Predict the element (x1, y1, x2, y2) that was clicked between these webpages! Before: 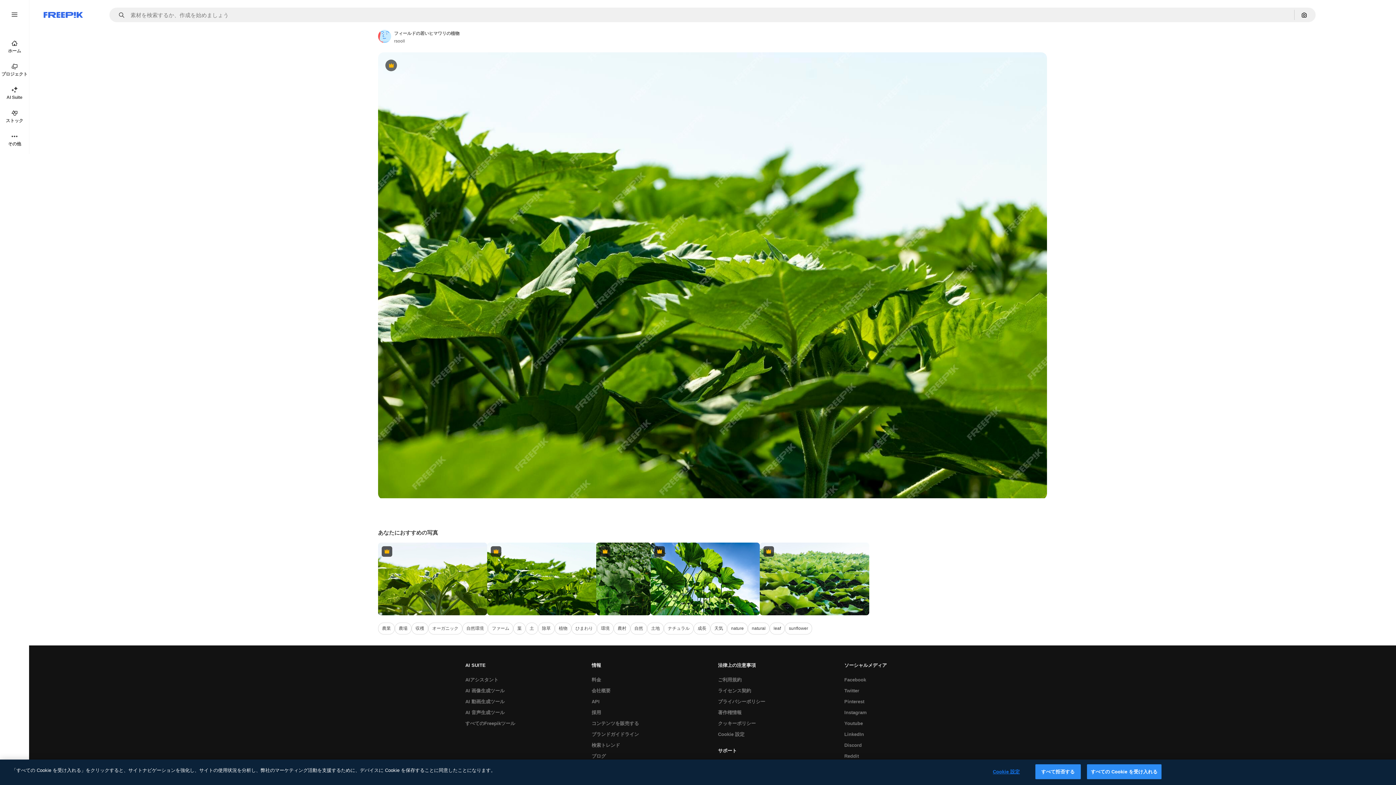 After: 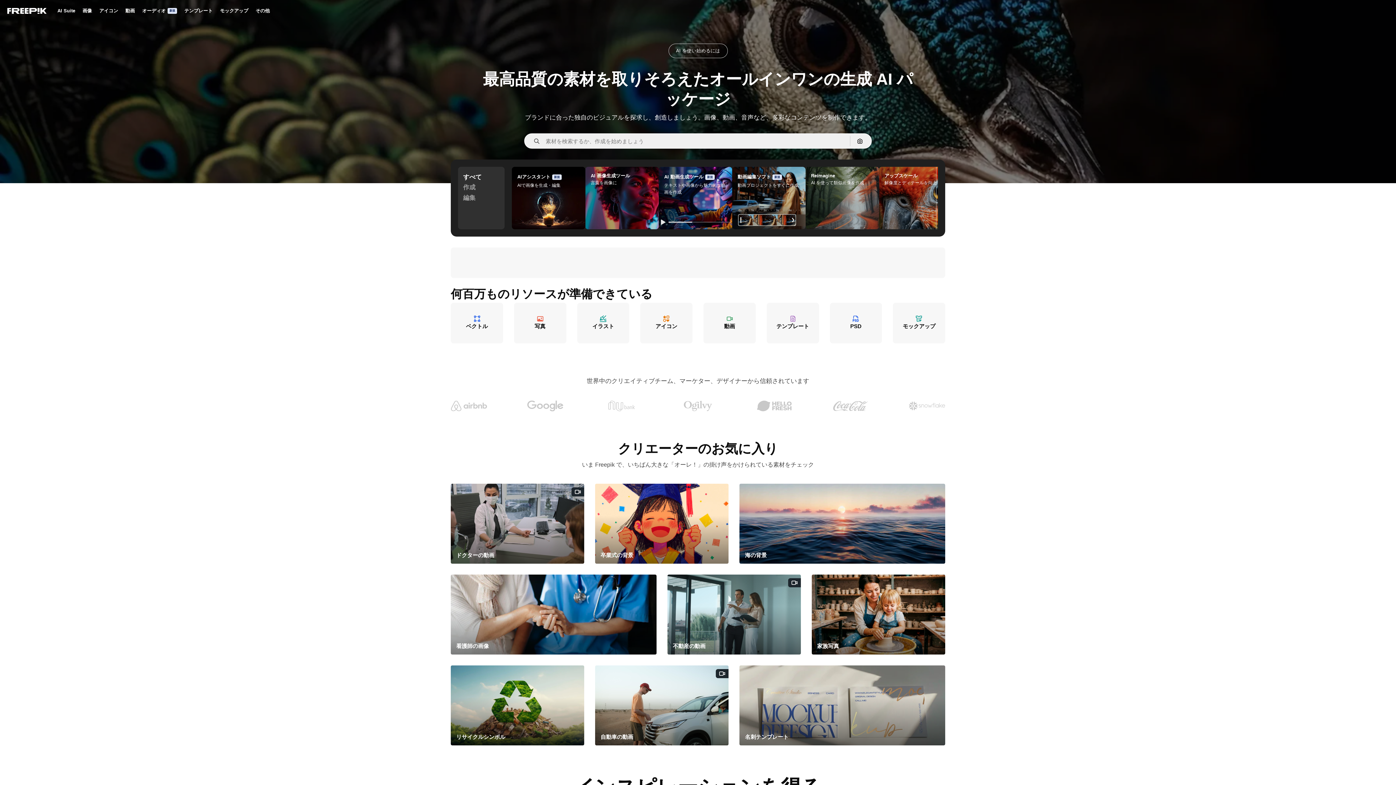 Action: bbox: (43, 12, 82, 17) label: Freepik